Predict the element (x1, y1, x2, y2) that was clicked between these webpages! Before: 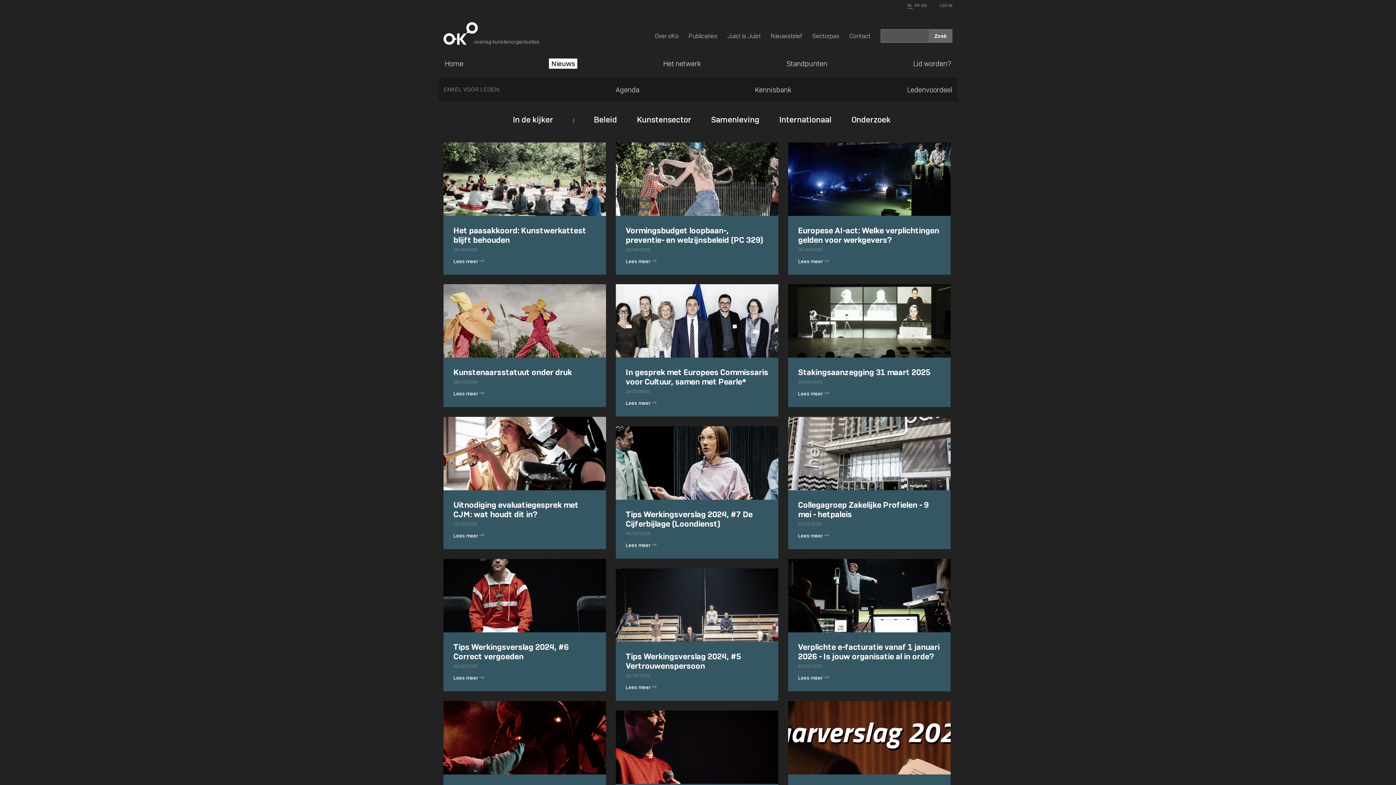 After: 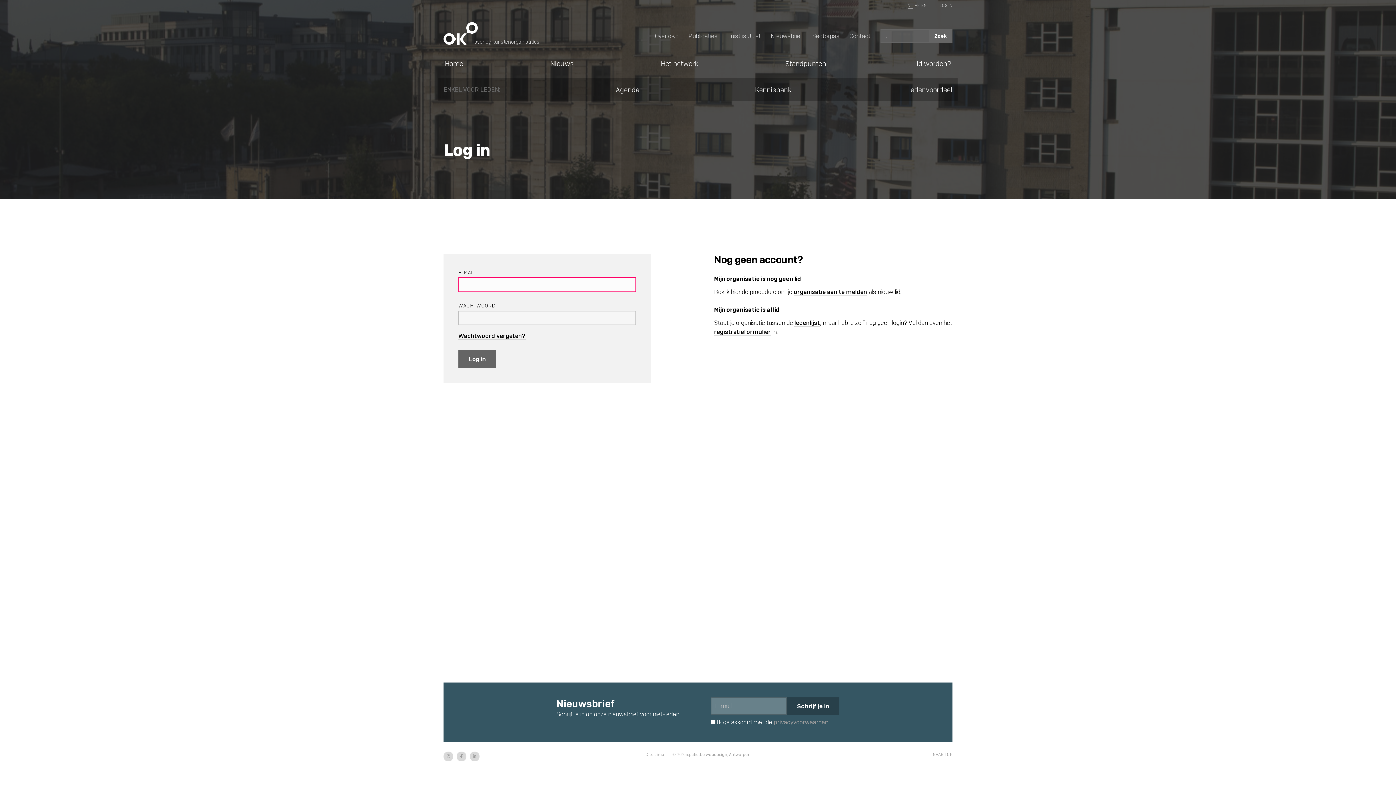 Action: label: Lees meer bbox: (625, 683, 657, 701)